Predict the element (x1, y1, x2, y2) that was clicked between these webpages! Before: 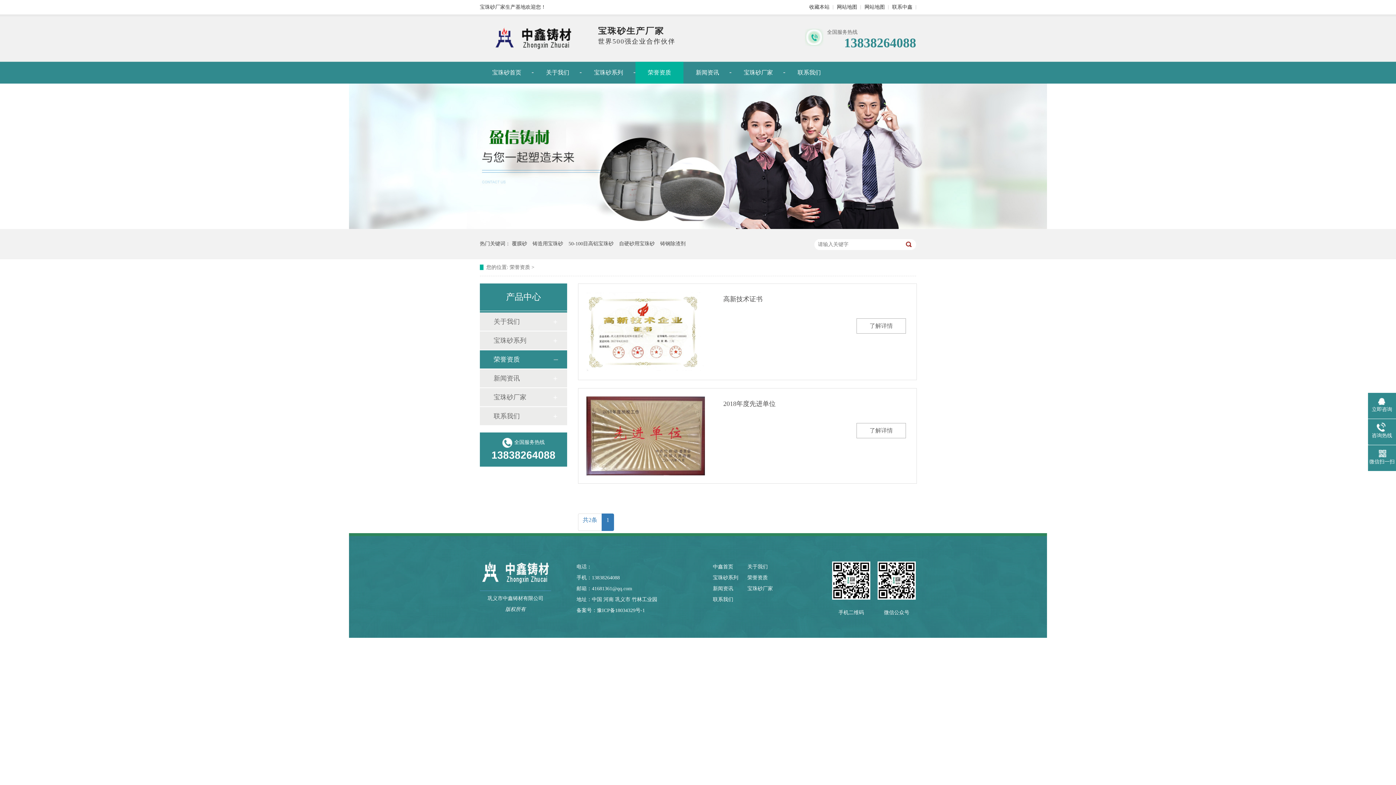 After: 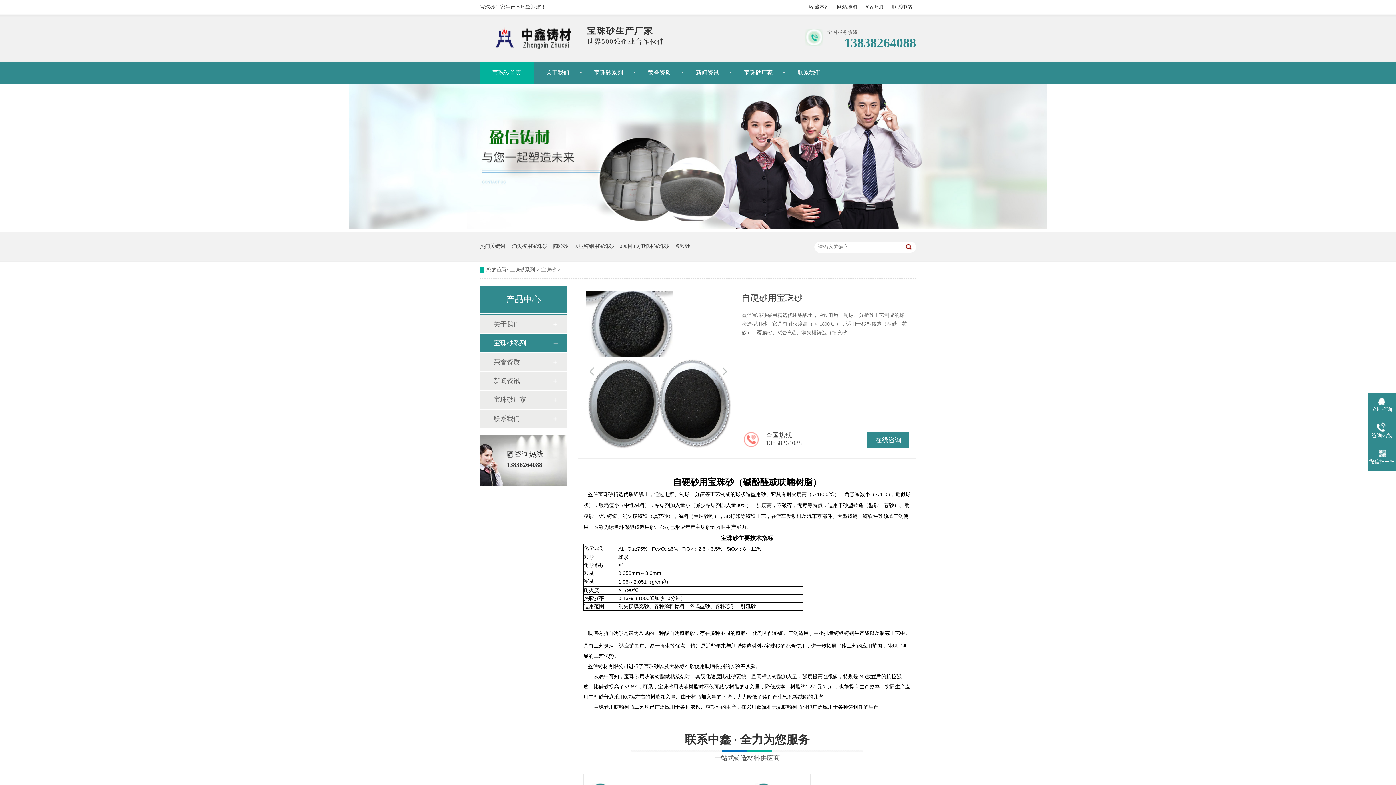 Action: bbox: (619, 229, 654, 258) label: 自硬砂用宝珠砂